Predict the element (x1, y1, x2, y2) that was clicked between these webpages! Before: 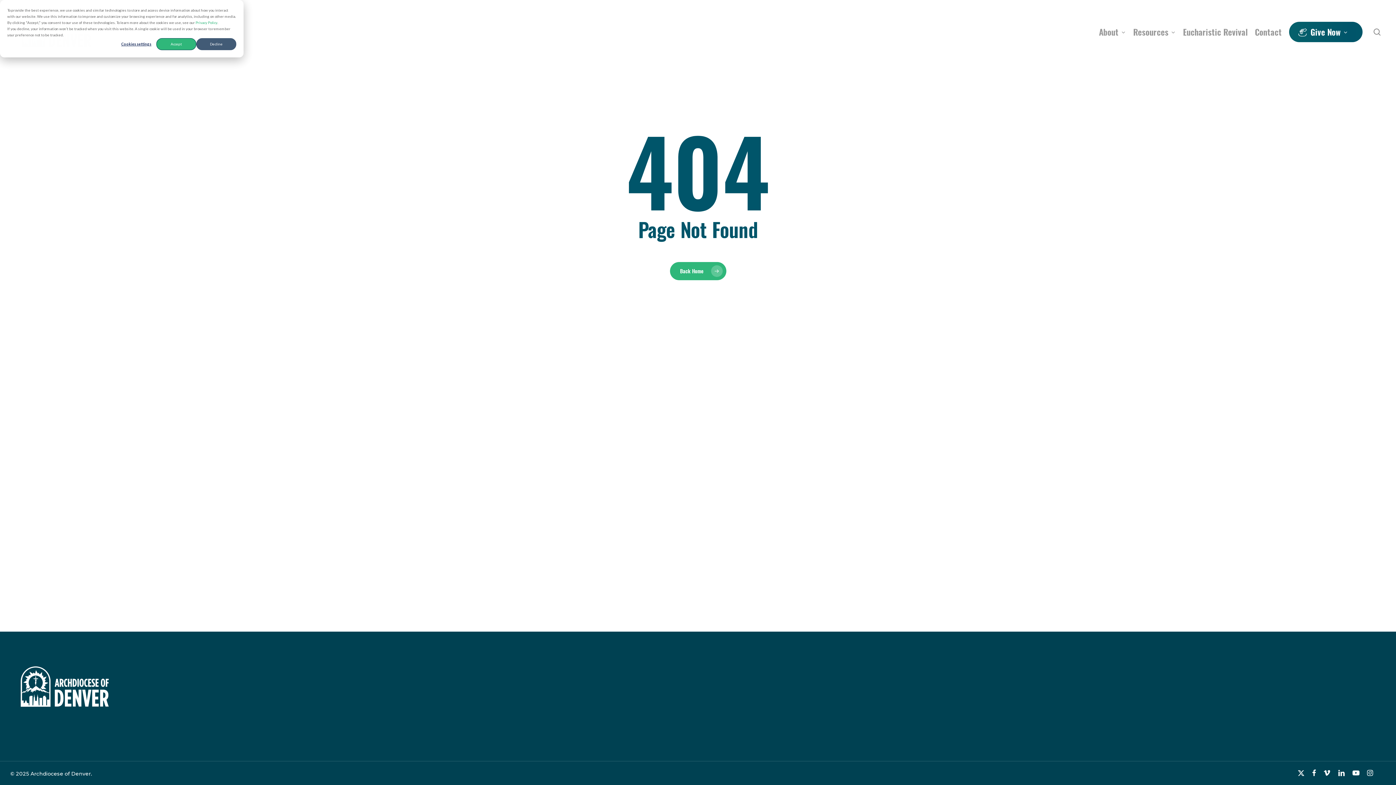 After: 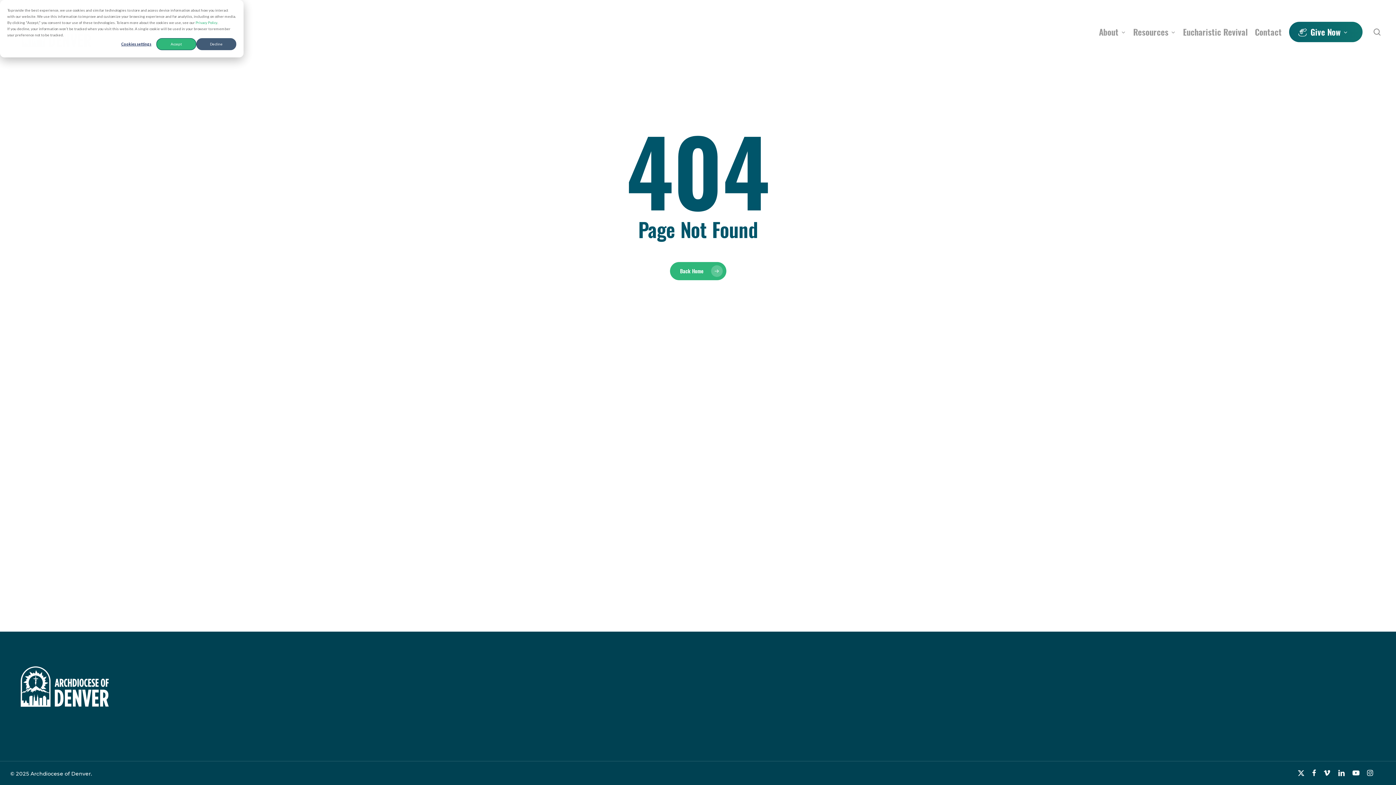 Action: label: linkedin bbox: (1338, 769, 1345, 777)